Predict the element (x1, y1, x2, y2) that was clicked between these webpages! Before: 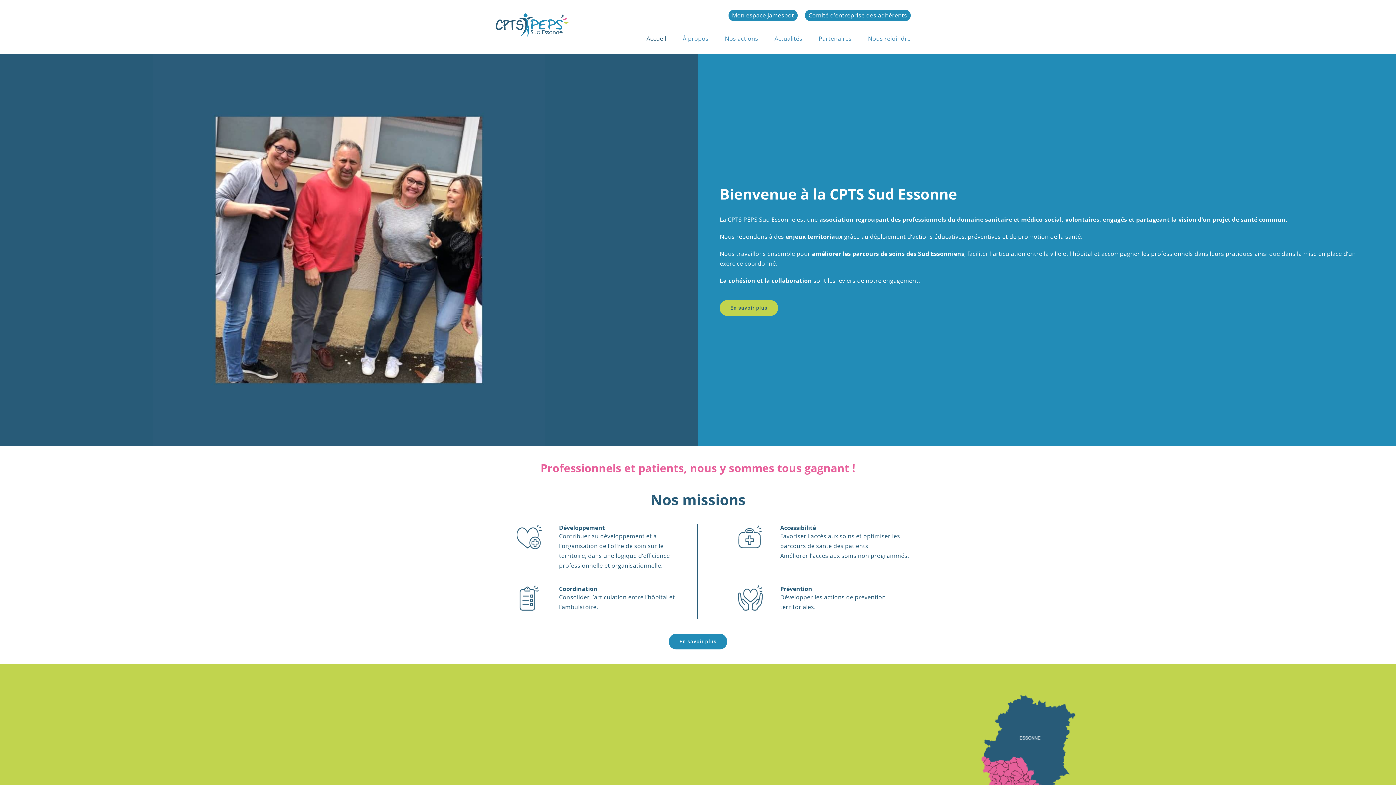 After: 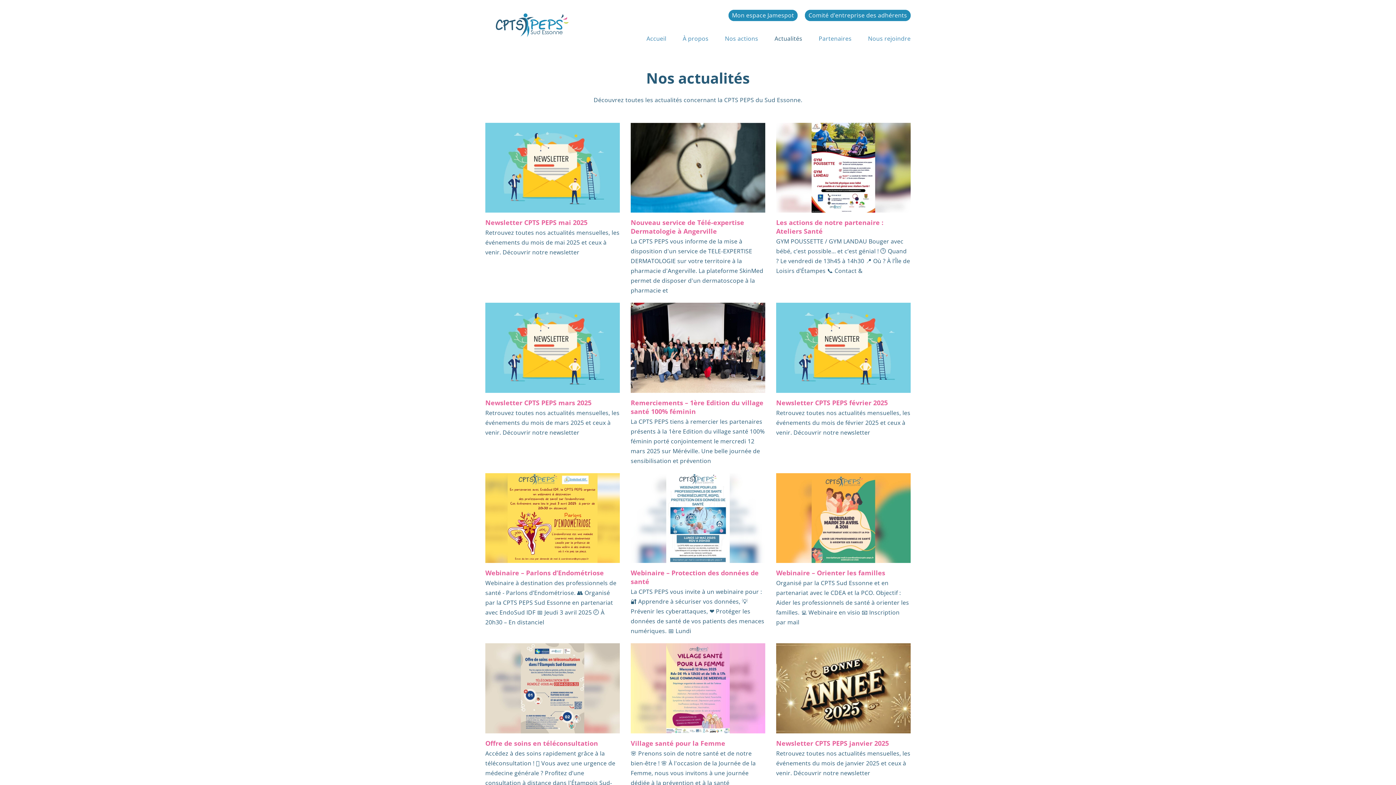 Action: bbox: (774, 26, 802, 50) label: Actualités